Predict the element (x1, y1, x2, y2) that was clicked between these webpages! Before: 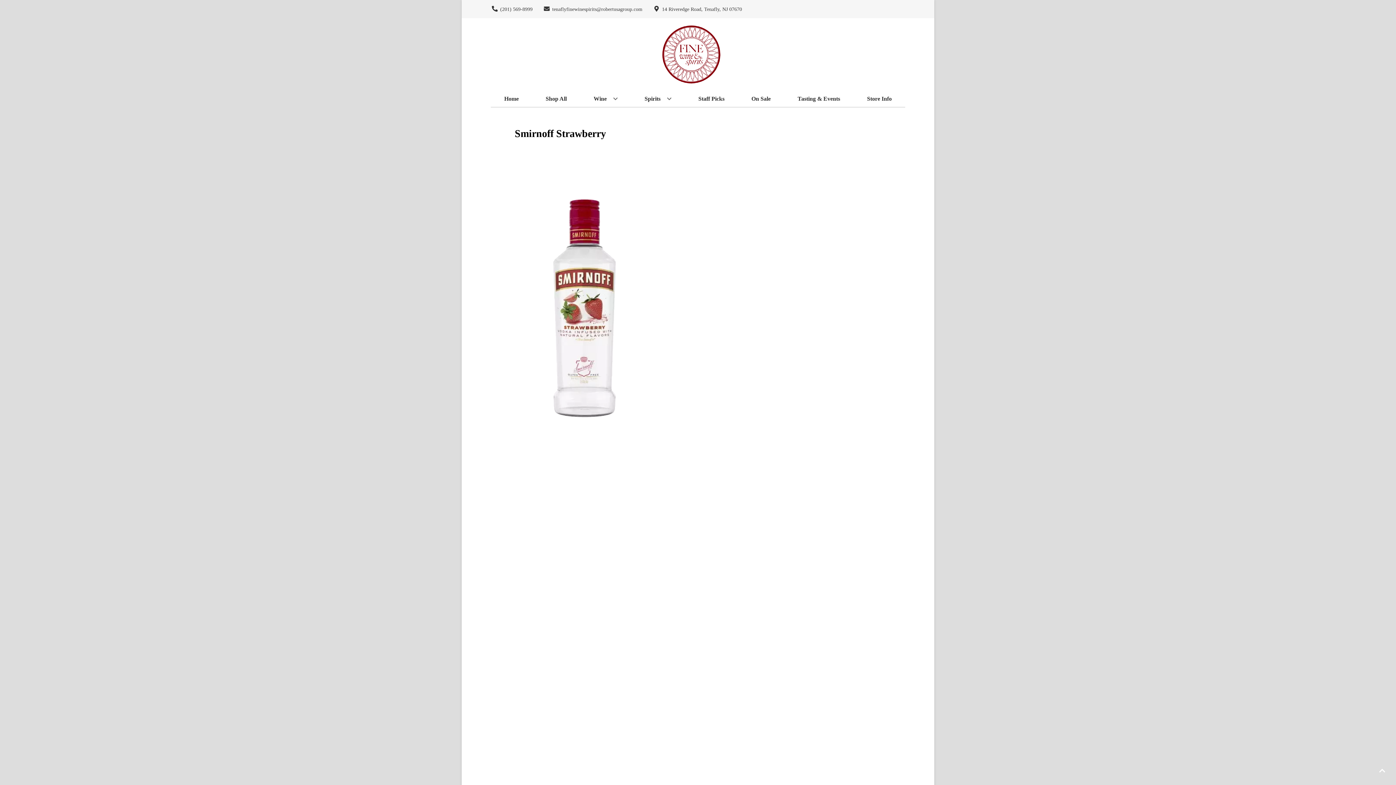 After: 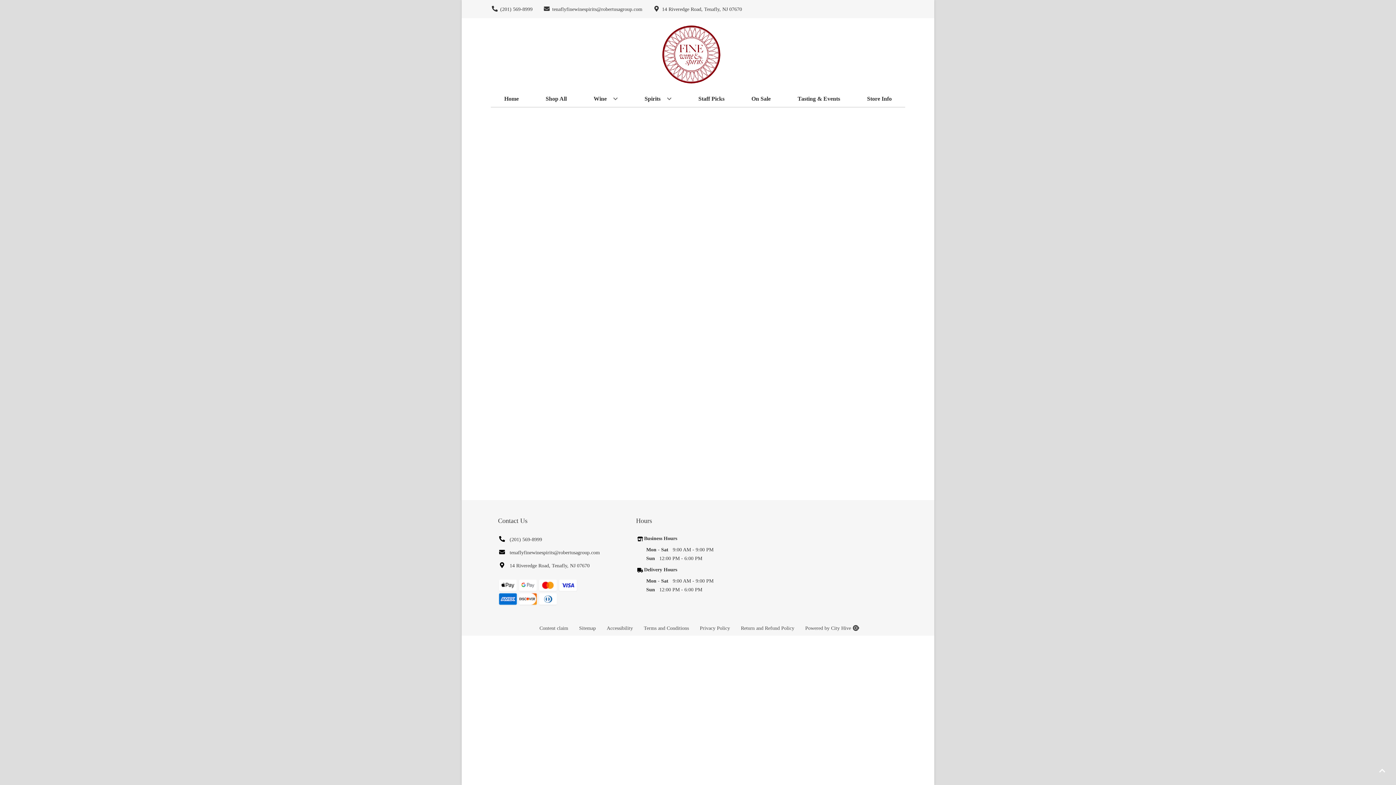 Action: bbox: (618, 18, 764, 90)